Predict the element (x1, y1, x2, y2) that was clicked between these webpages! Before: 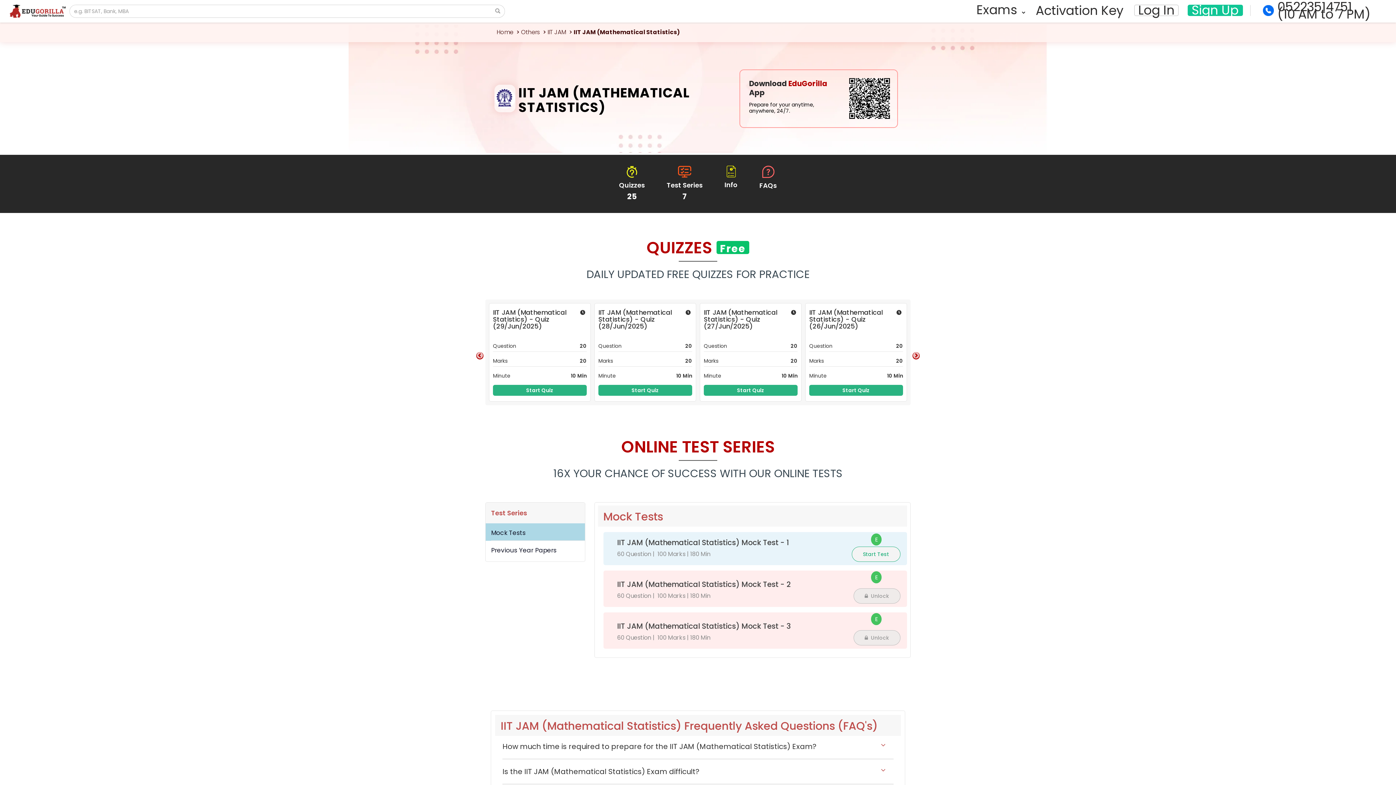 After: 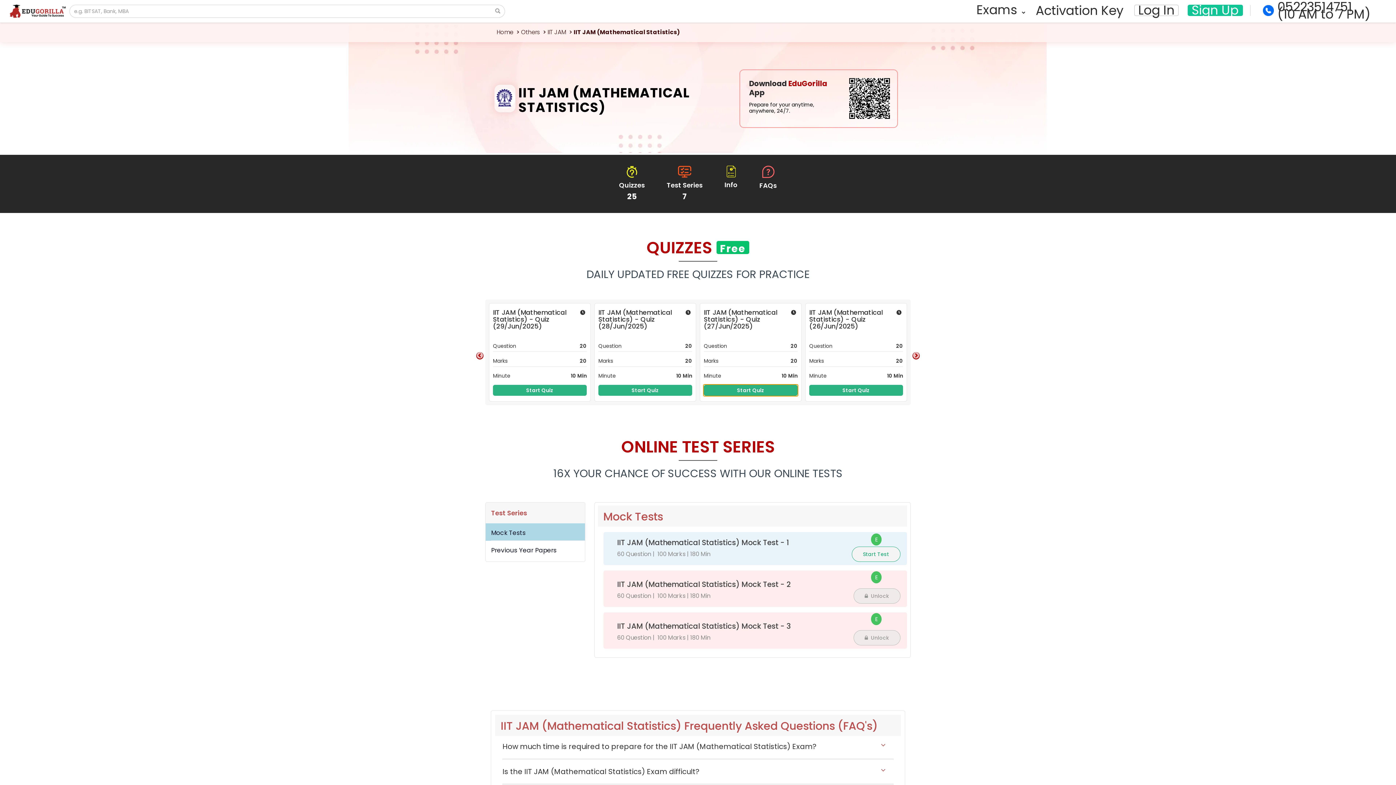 Action: bbox: (704, 385, 797, 396) label: Start Quiz